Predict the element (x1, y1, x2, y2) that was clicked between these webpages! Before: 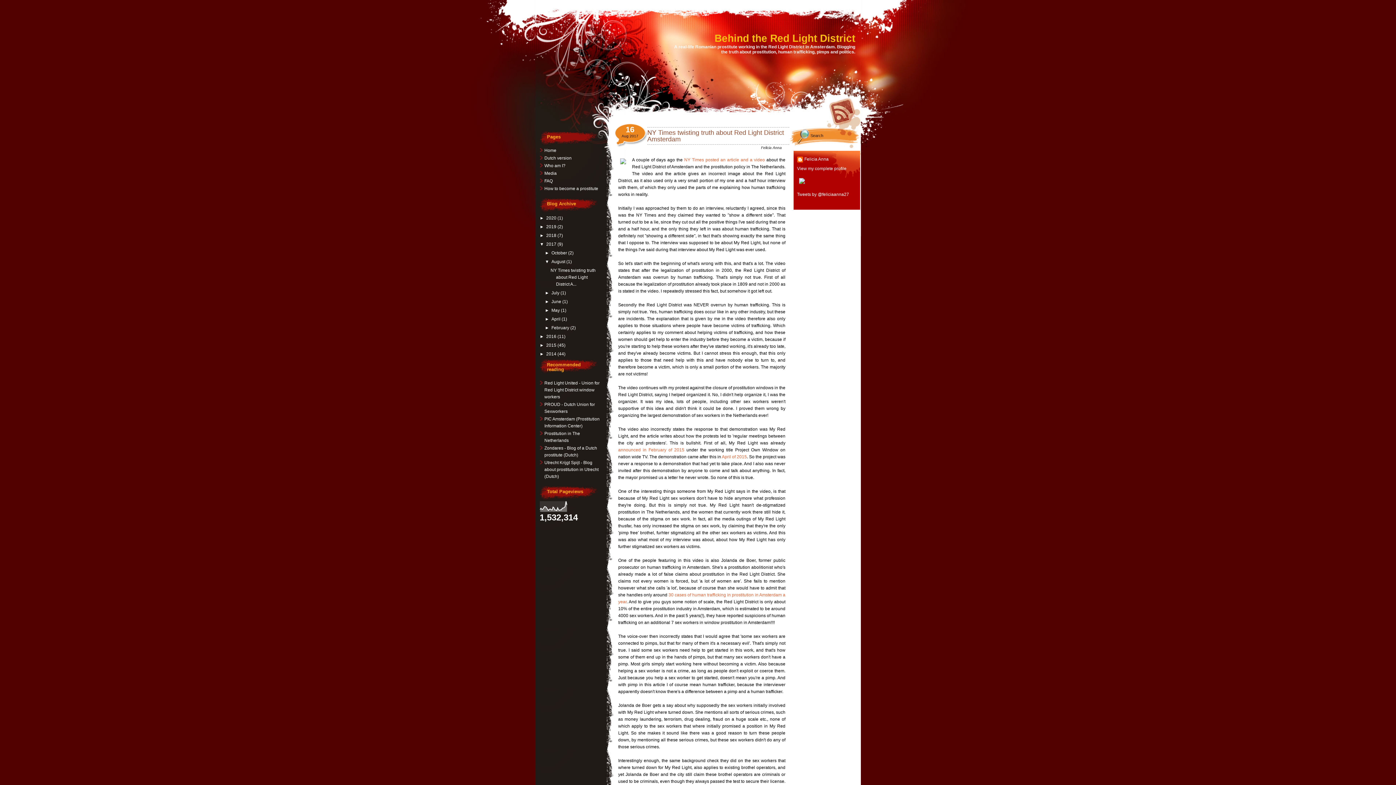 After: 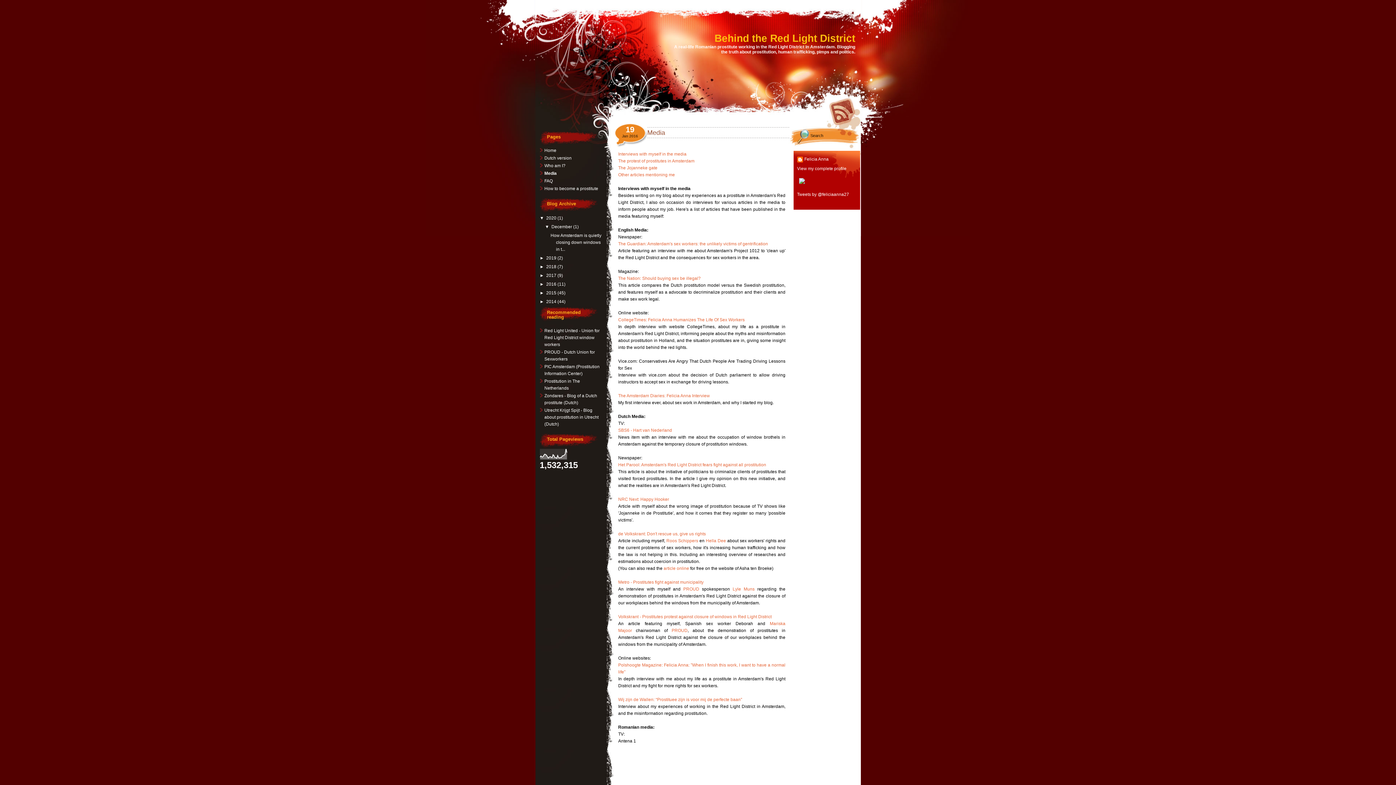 Action: label: Media bbox: (544, 170, 556, 176)